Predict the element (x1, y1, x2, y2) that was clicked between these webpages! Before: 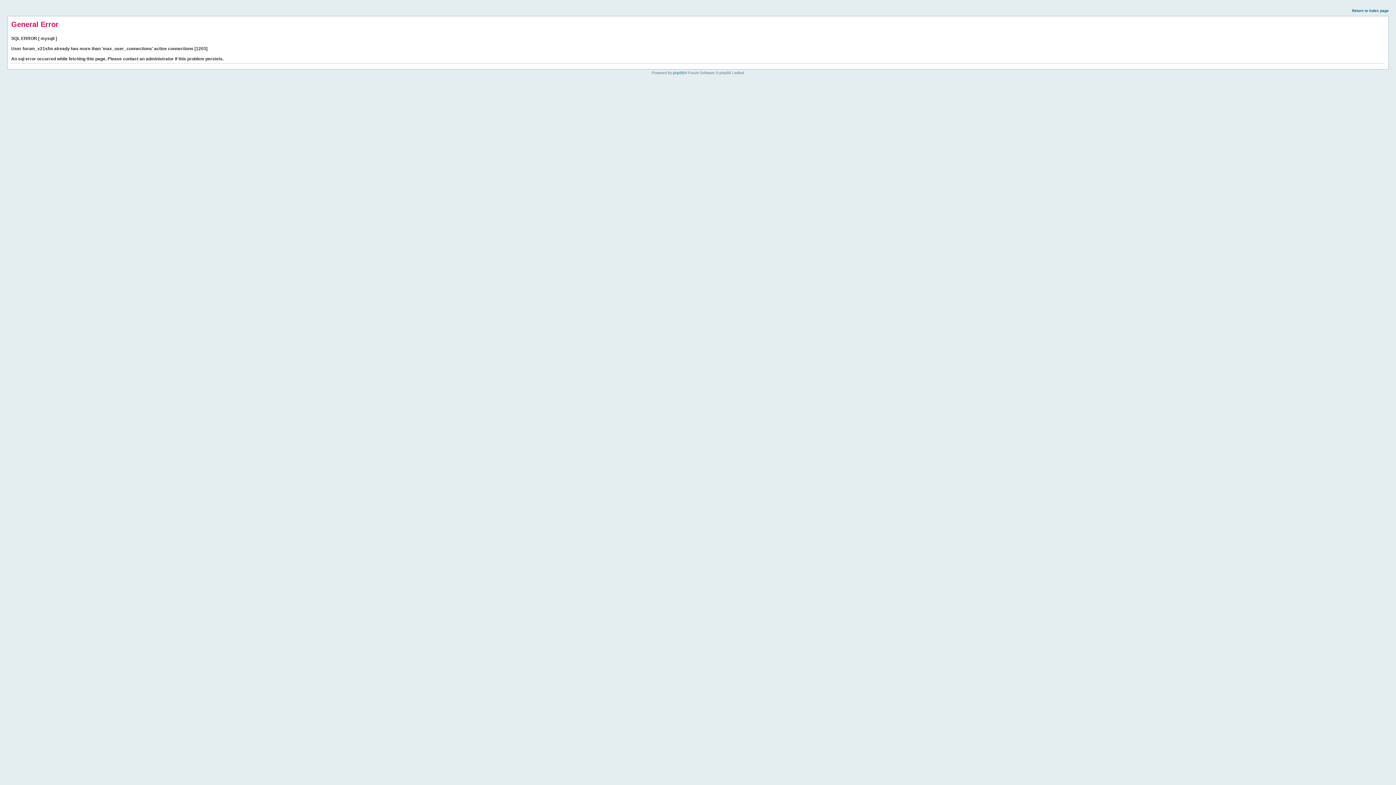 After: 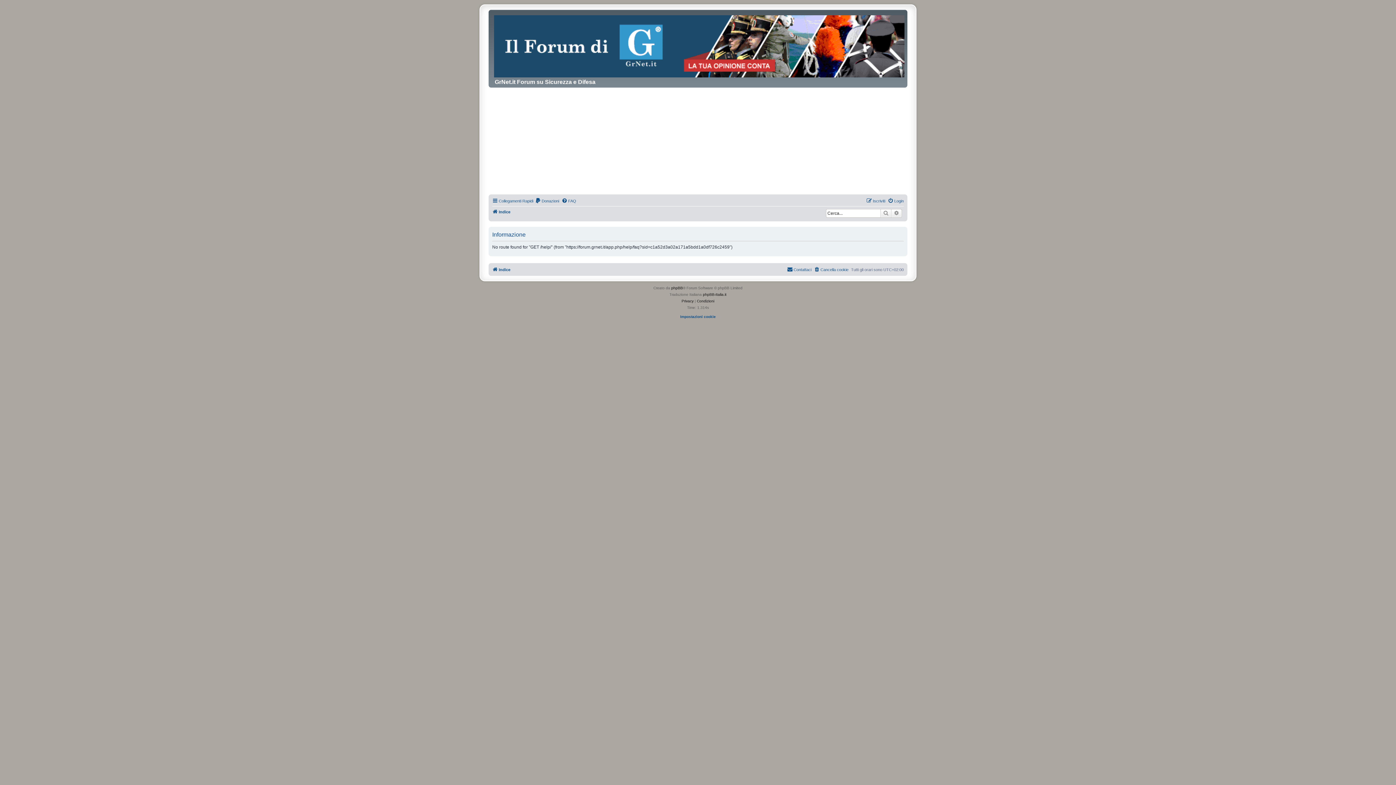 Action: bbox: (1352, 8, 1389, 12) label: Return to index page